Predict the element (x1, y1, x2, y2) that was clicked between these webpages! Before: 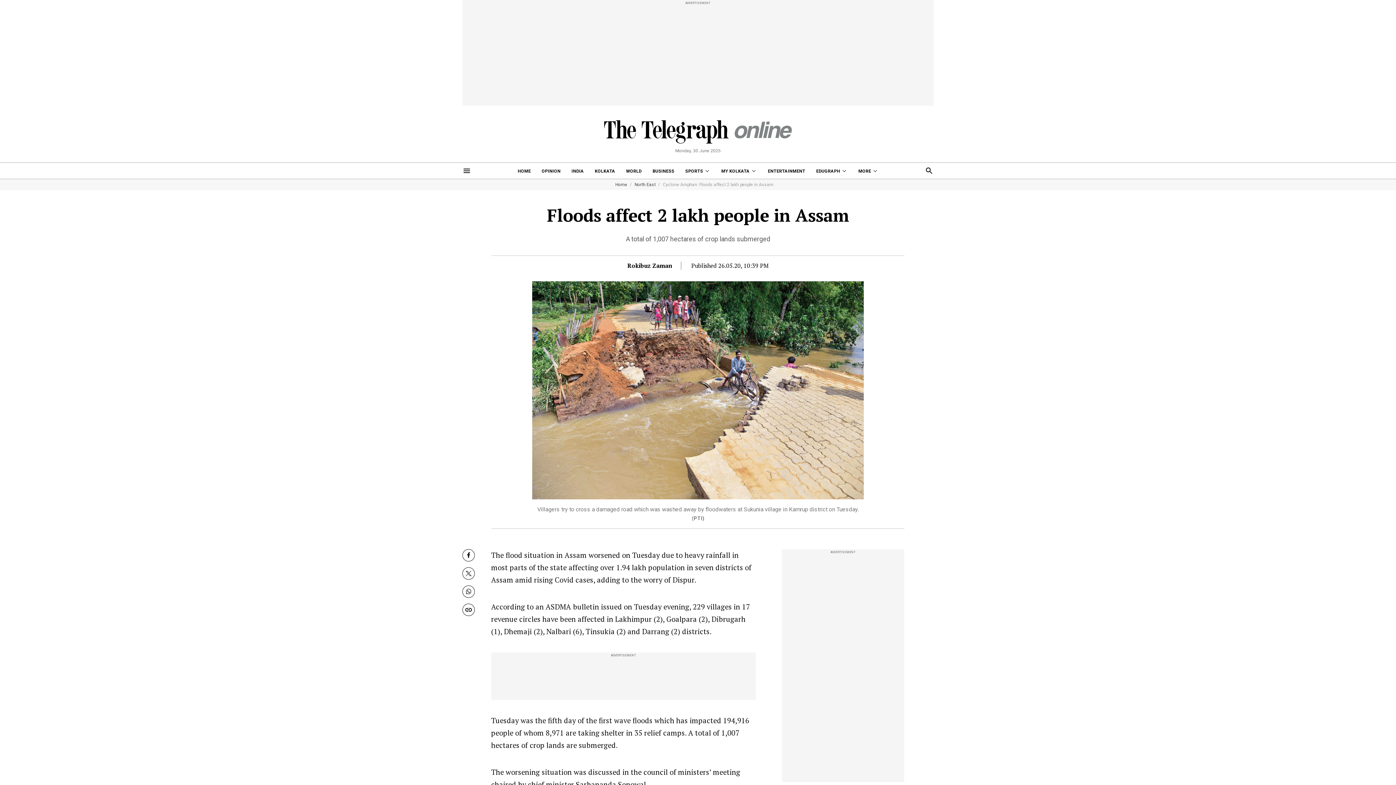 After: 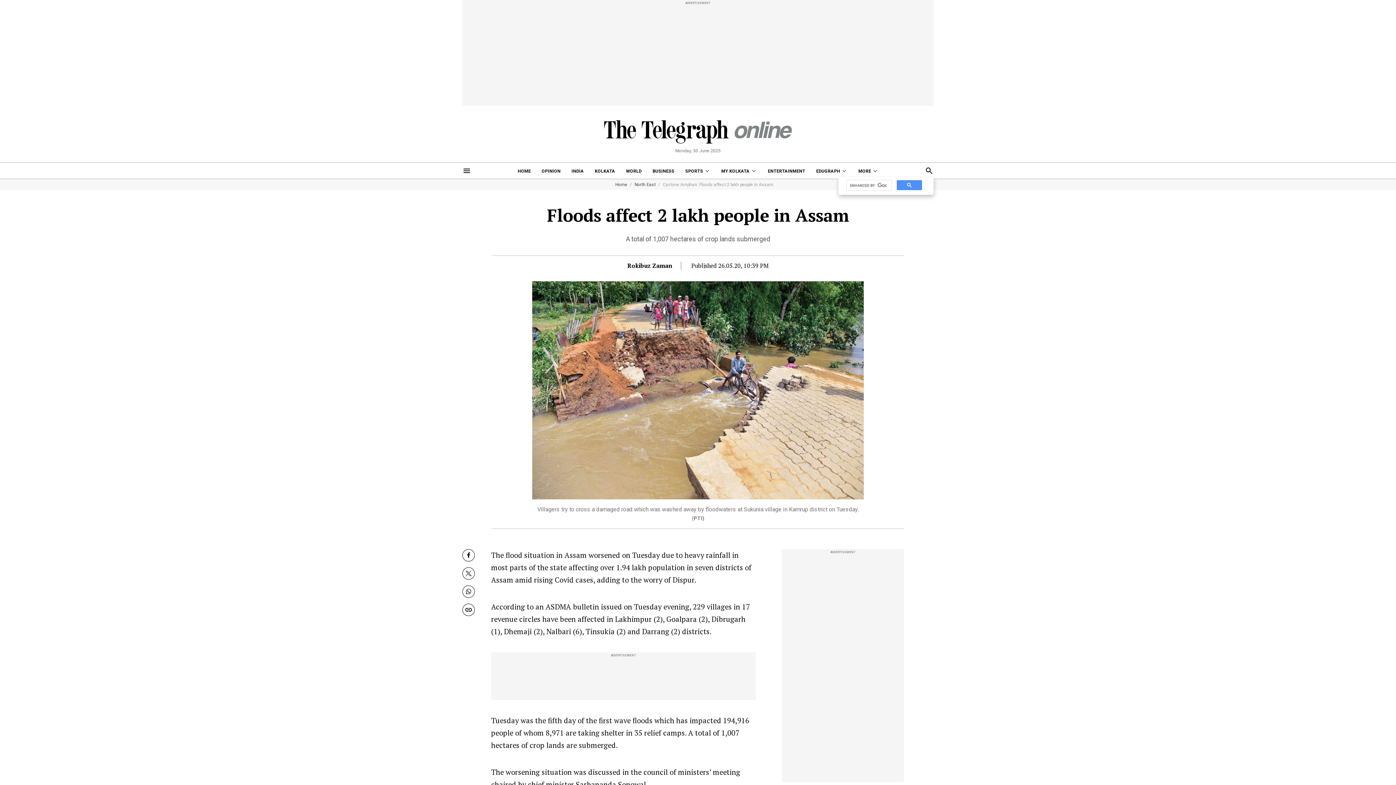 Action: bbox: (925, 166, 933, 177)